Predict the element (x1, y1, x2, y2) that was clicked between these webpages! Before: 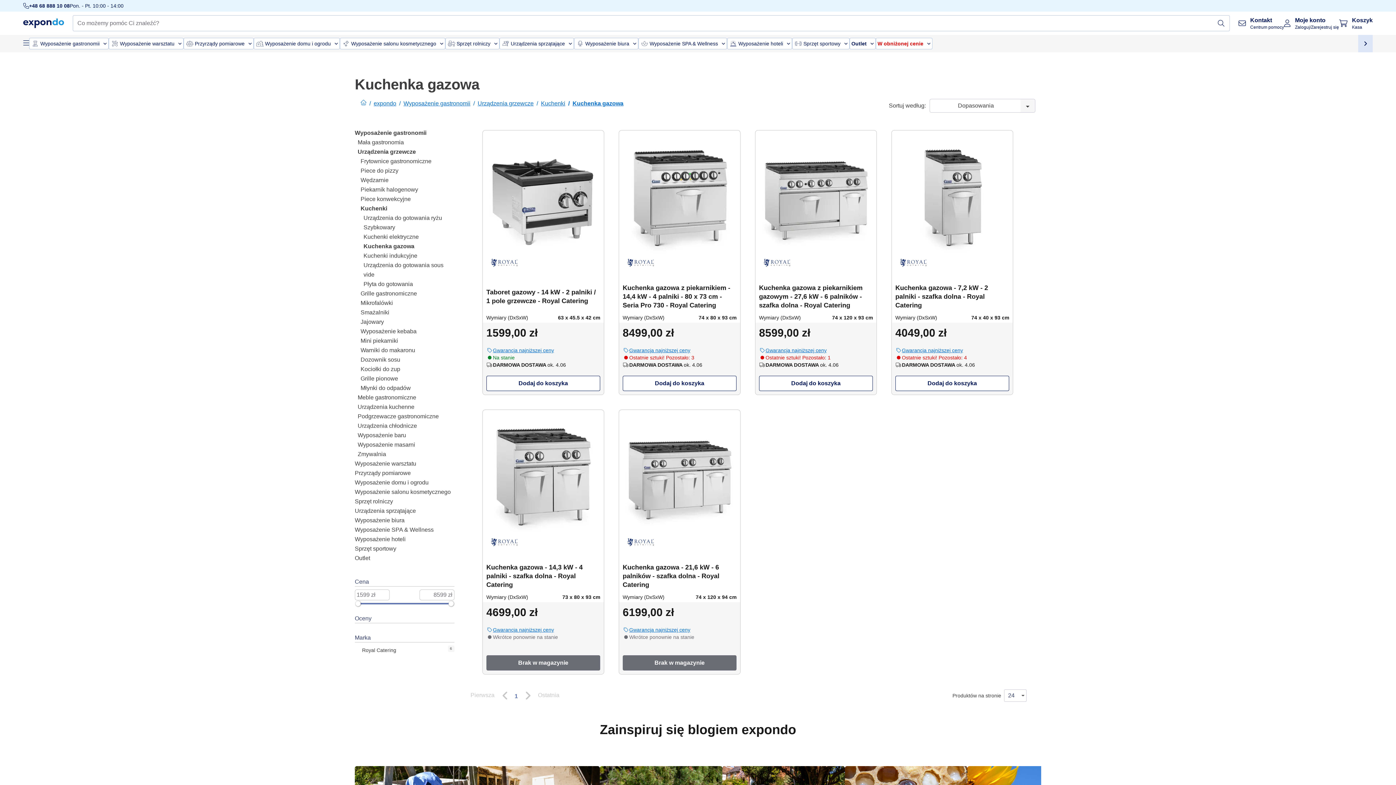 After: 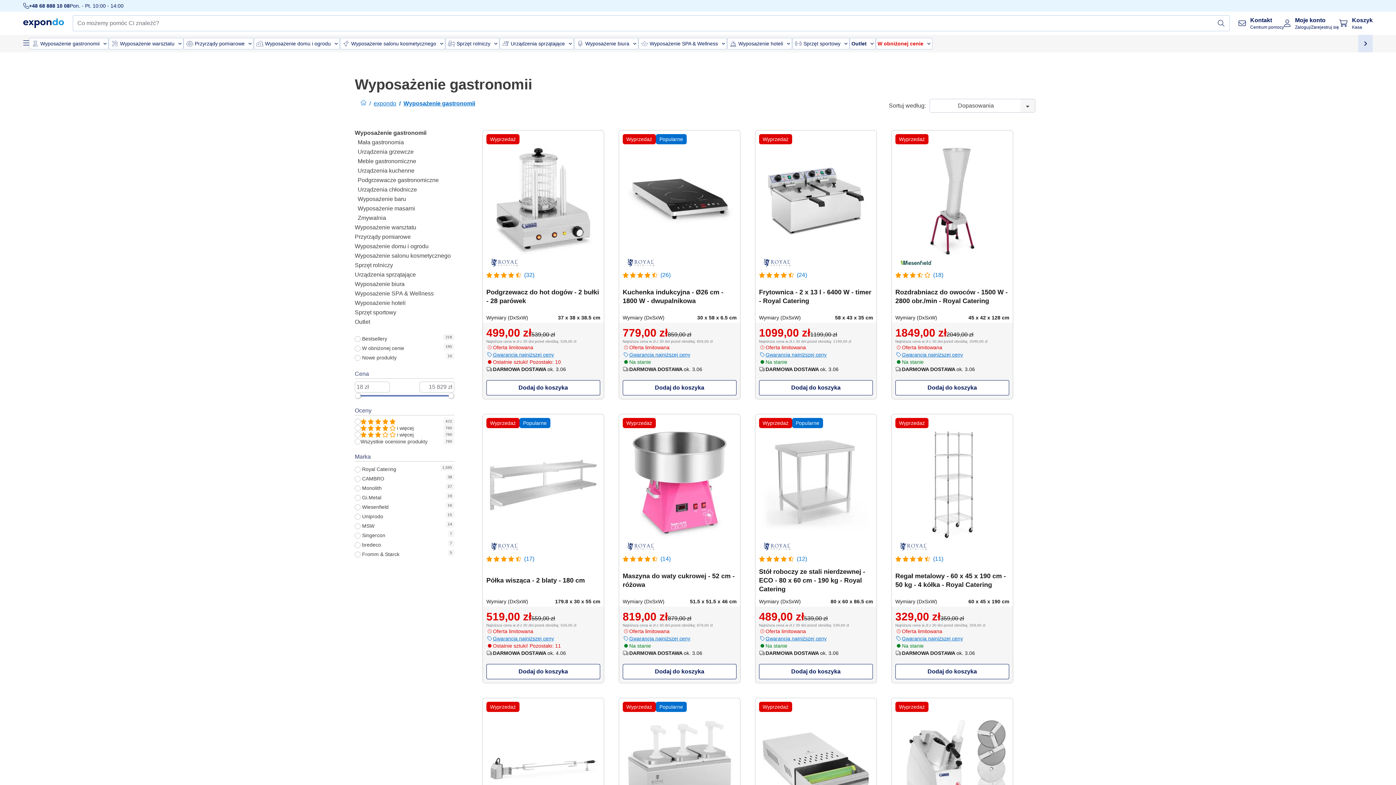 Action: bbox: (354, 129, 426, 136) label: Wyposażenie gastronomii